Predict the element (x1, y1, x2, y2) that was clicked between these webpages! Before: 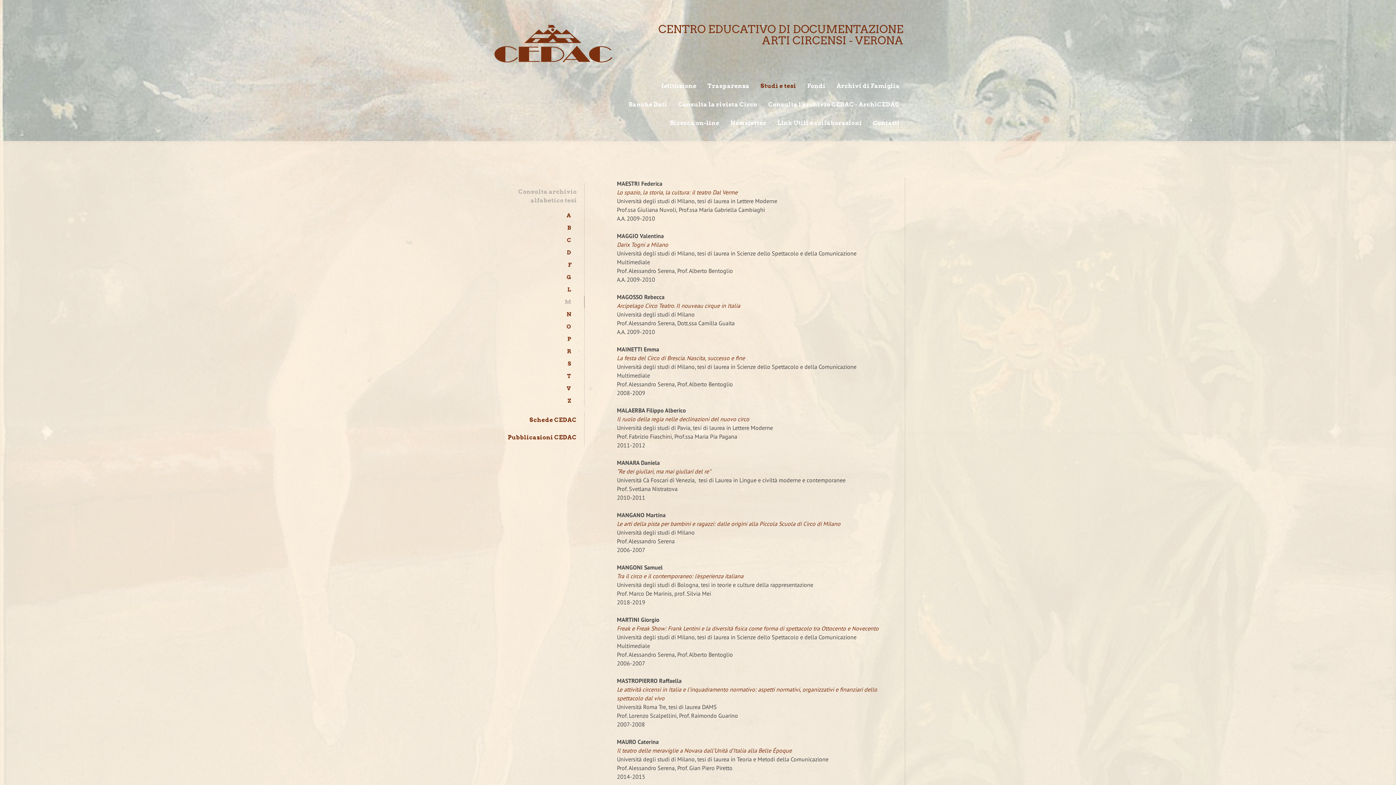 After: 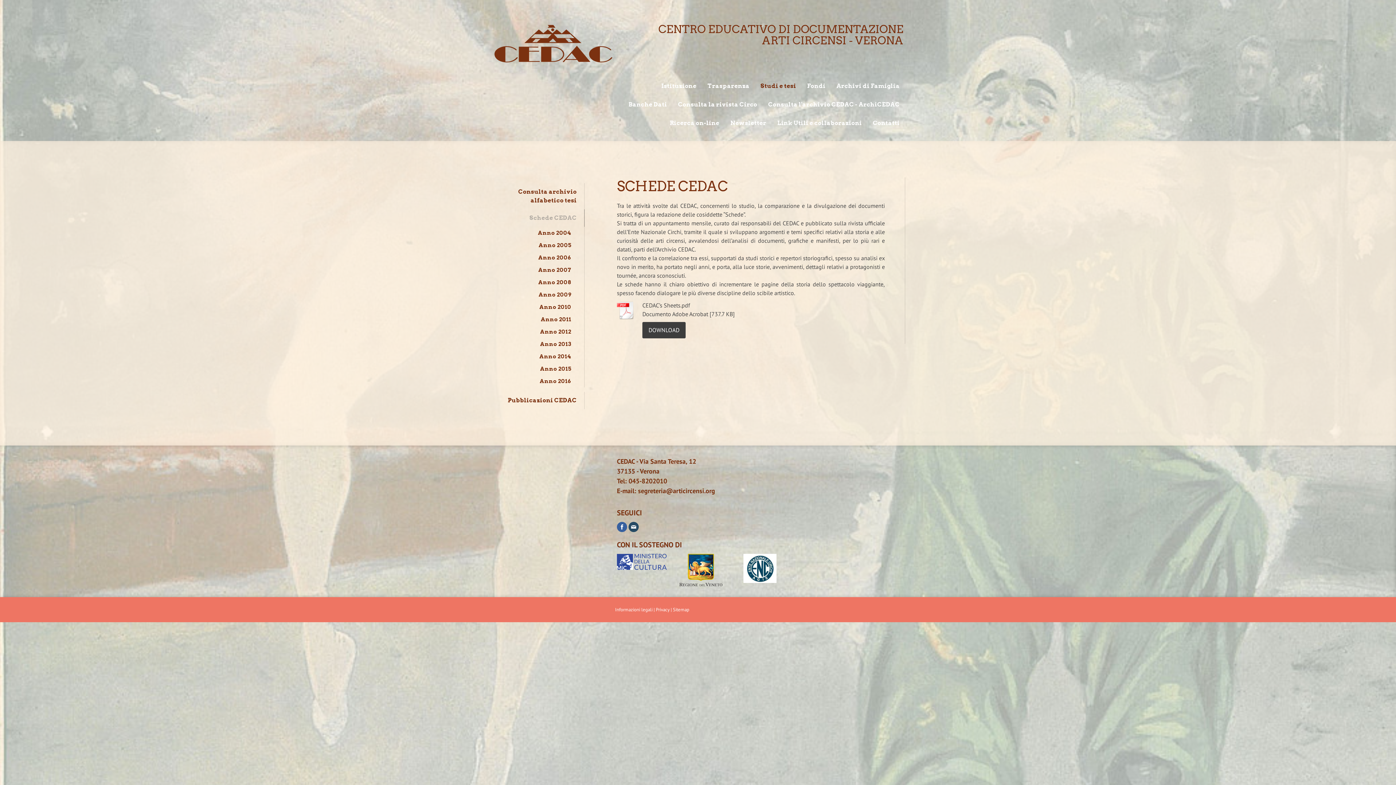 Action: bbox: (505, 411, 584, 428) label: Schede CEDAC